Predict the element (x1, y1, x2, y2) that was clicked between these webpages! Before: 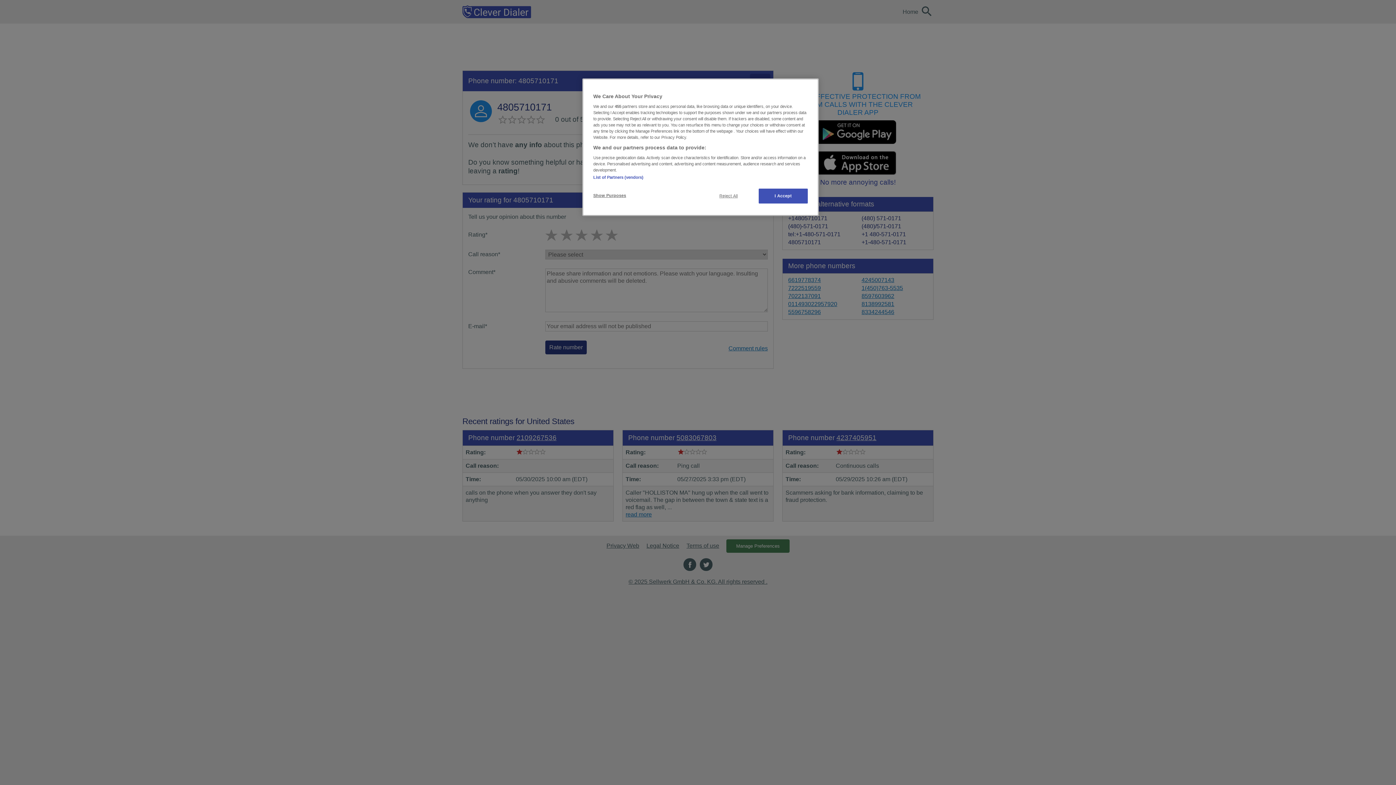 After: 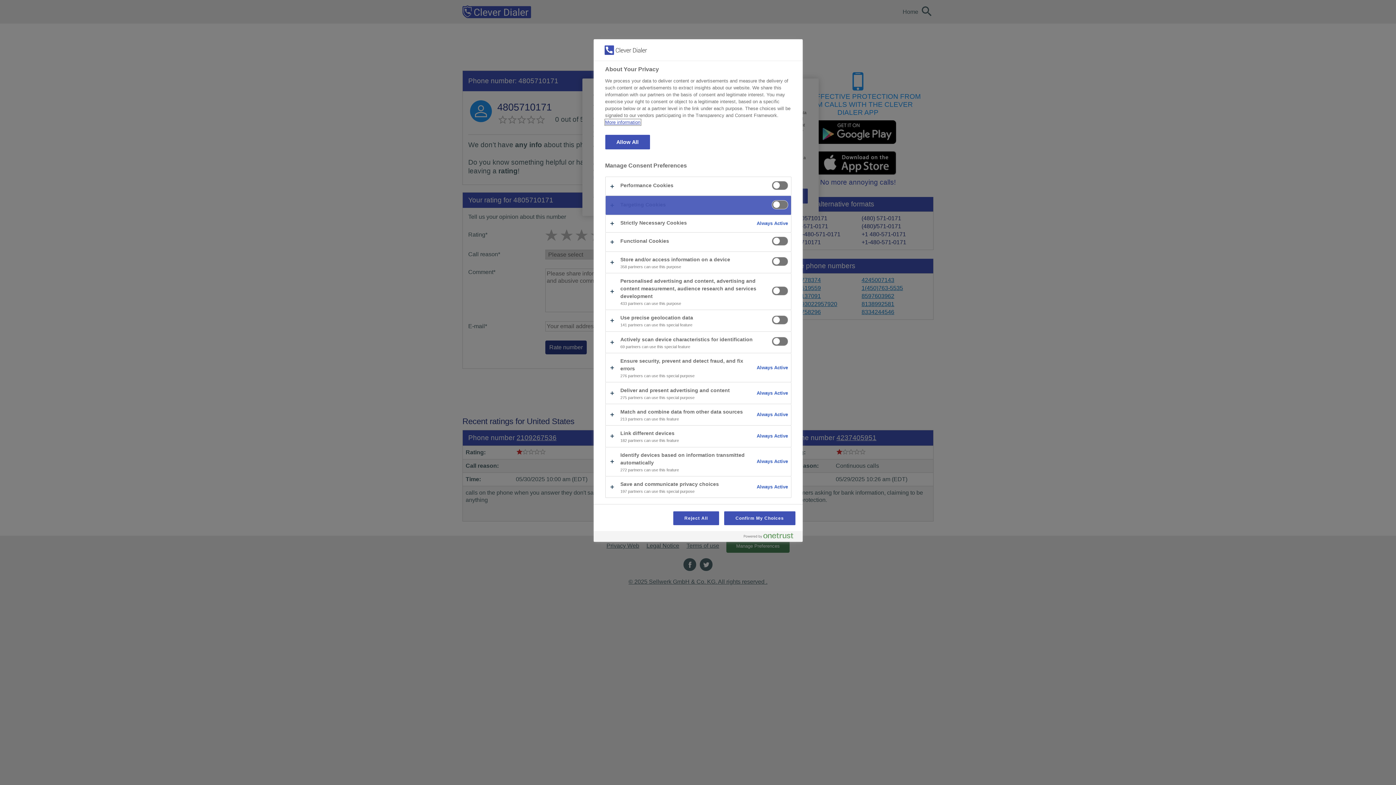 Action: bbox: (593, 188, 642, 202) label: Show Purposes